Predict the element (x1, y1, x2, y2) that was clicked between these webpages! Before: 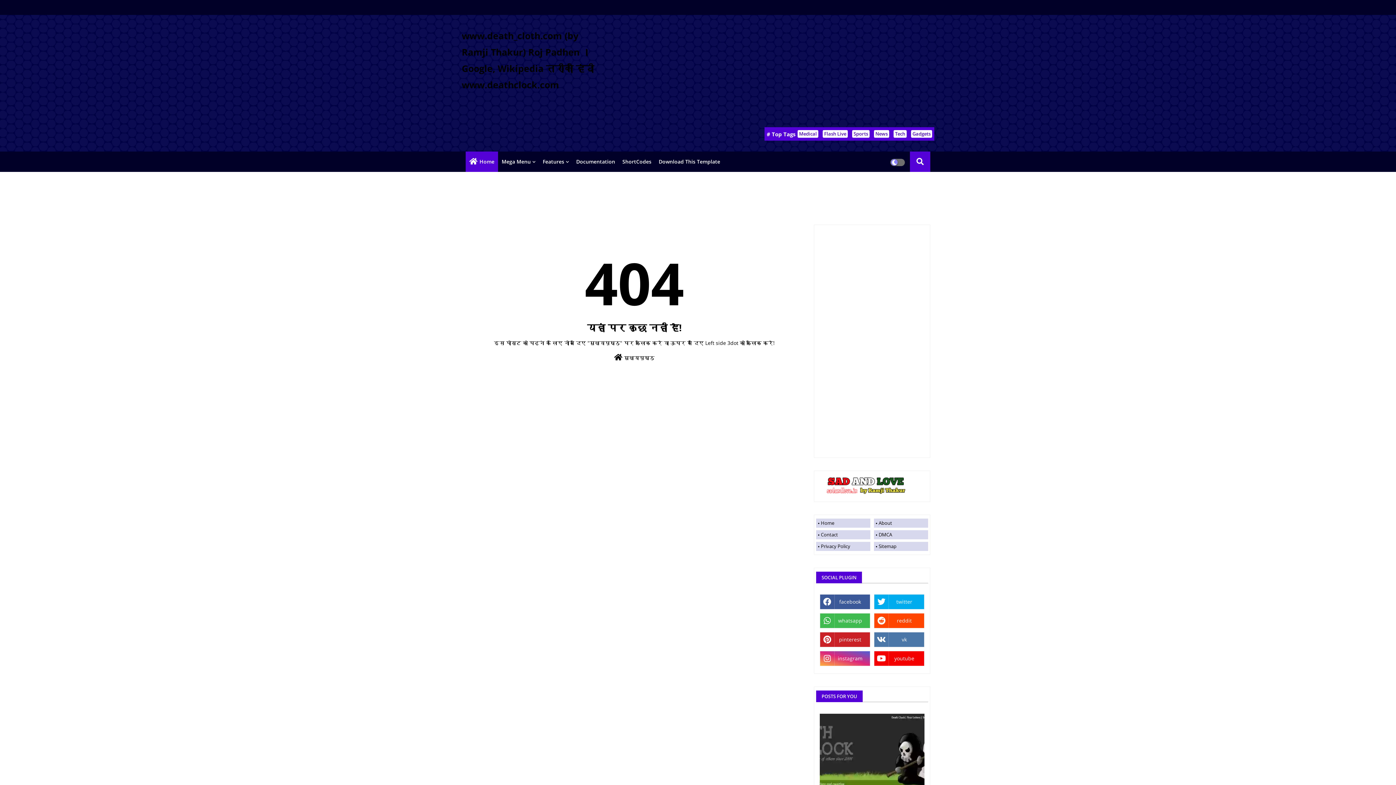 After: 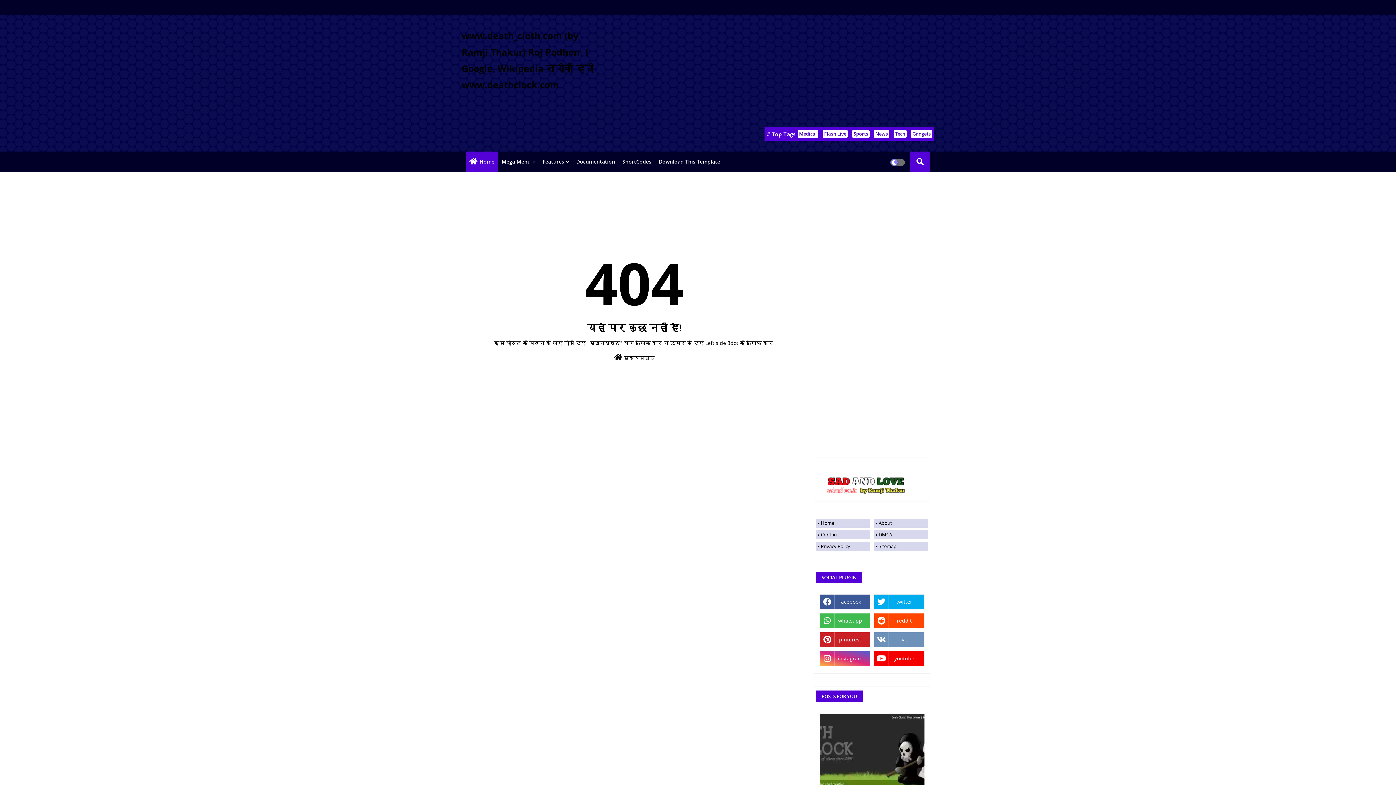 Action: bbox: (874, 632, 924, 647) label: vk